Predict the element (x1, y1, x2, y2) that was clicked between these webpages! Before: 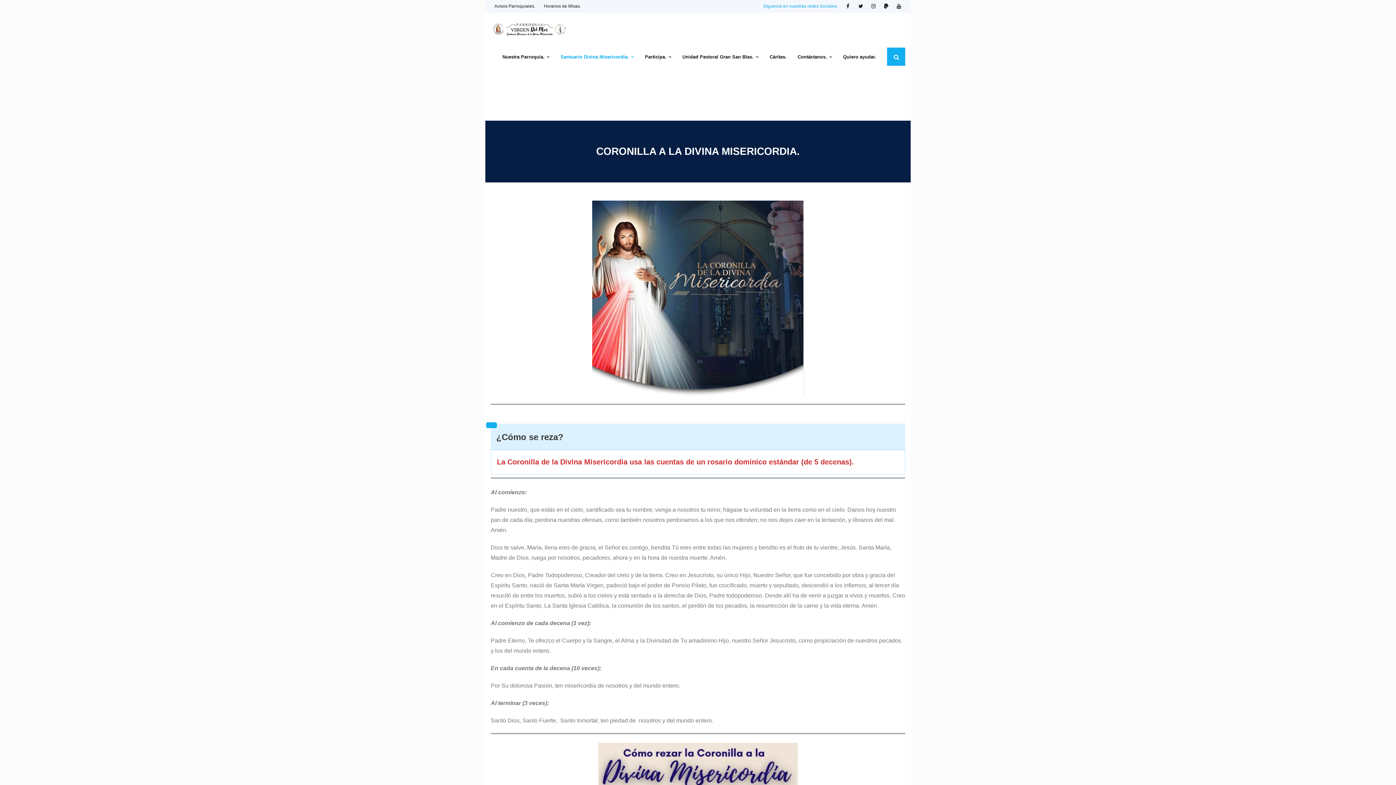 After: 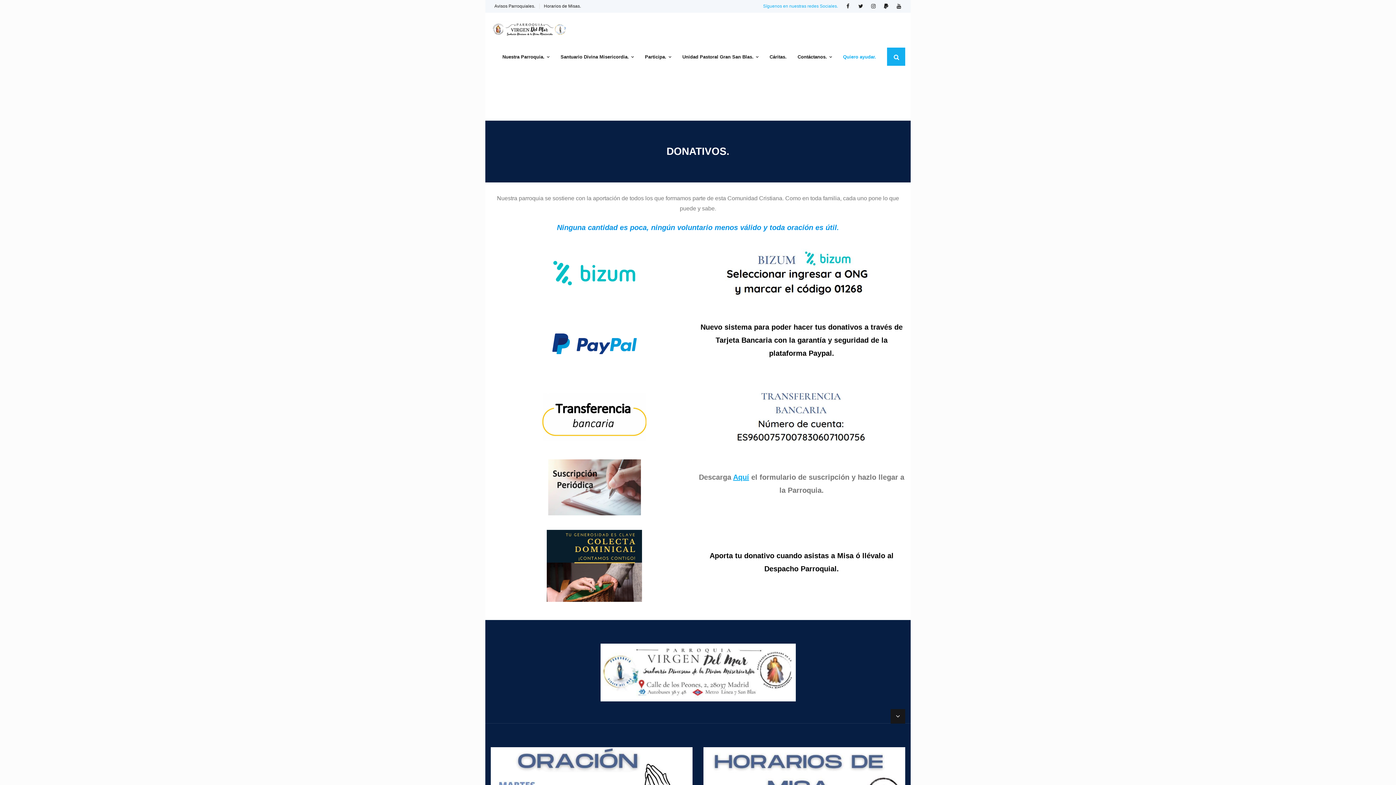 Action: bbox: (837, 39, 881, 73) label: Quiero ayudar.